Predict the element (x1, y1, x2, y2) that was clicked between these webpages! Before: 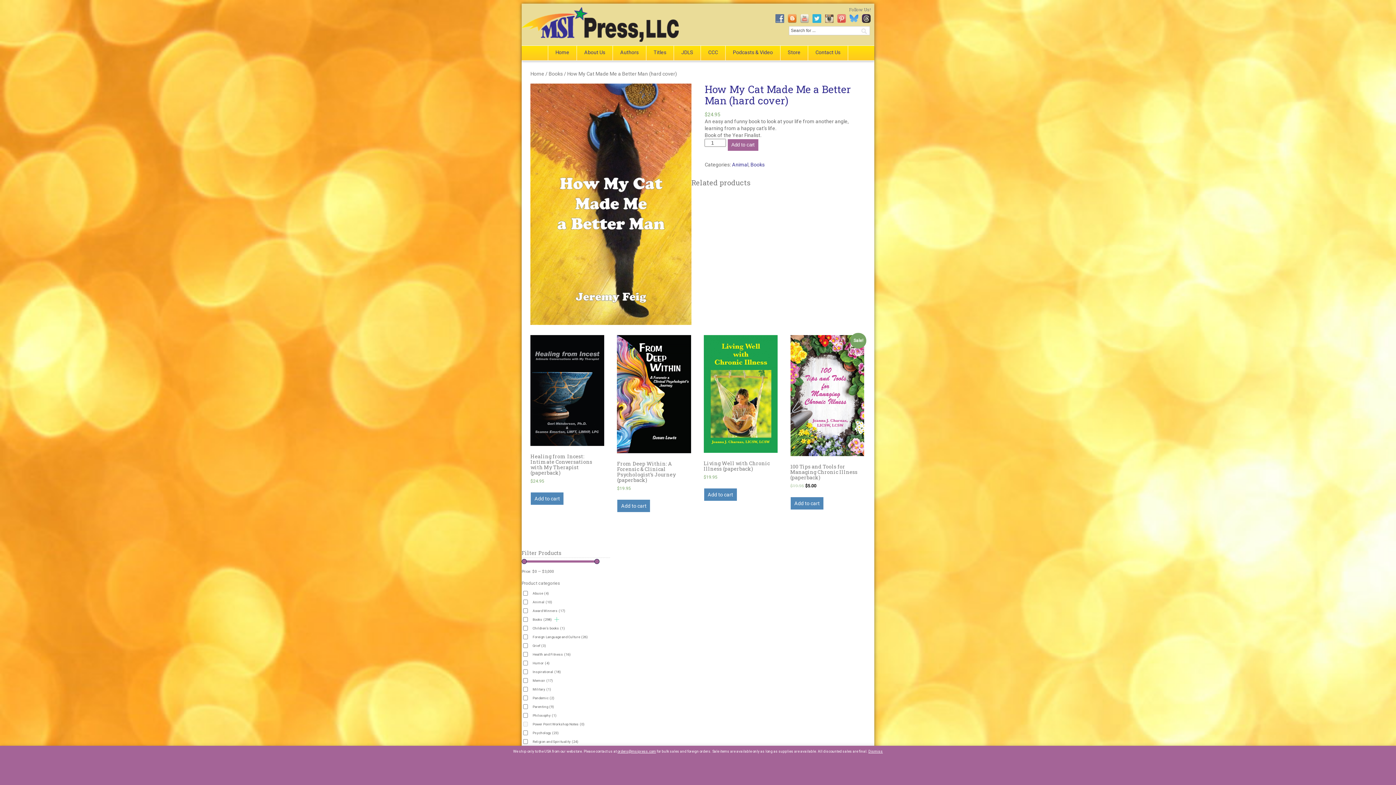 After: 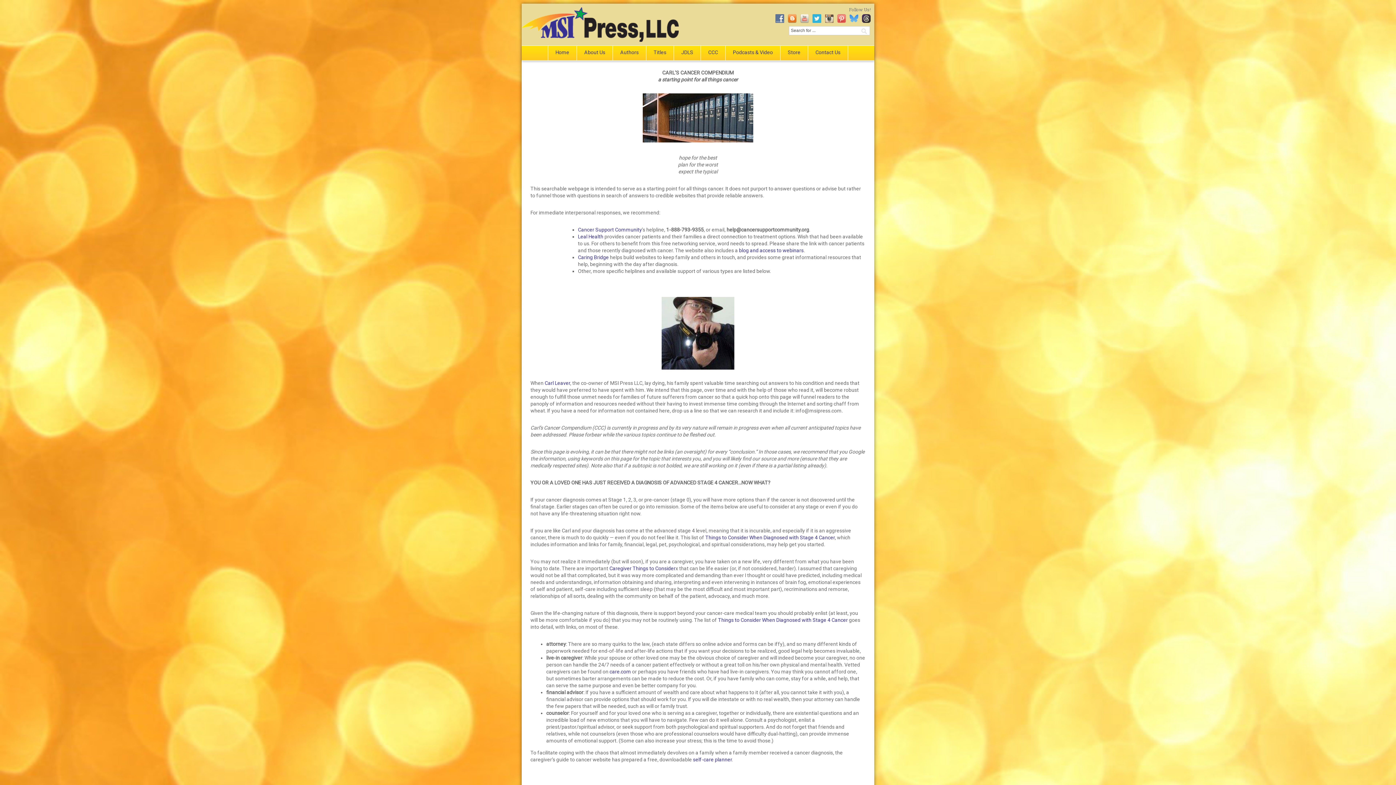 Action: bbox: (701, 45, 725, 60) label: CCC